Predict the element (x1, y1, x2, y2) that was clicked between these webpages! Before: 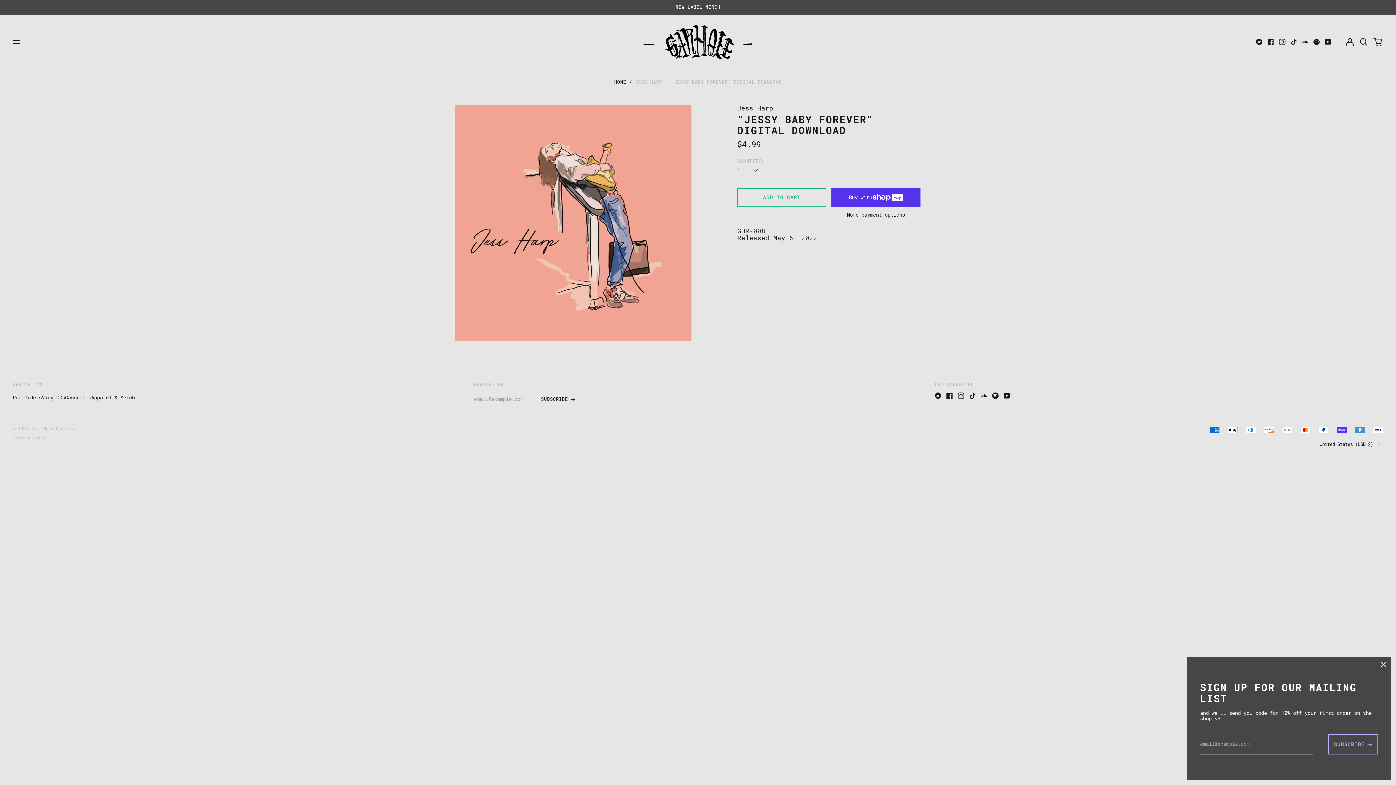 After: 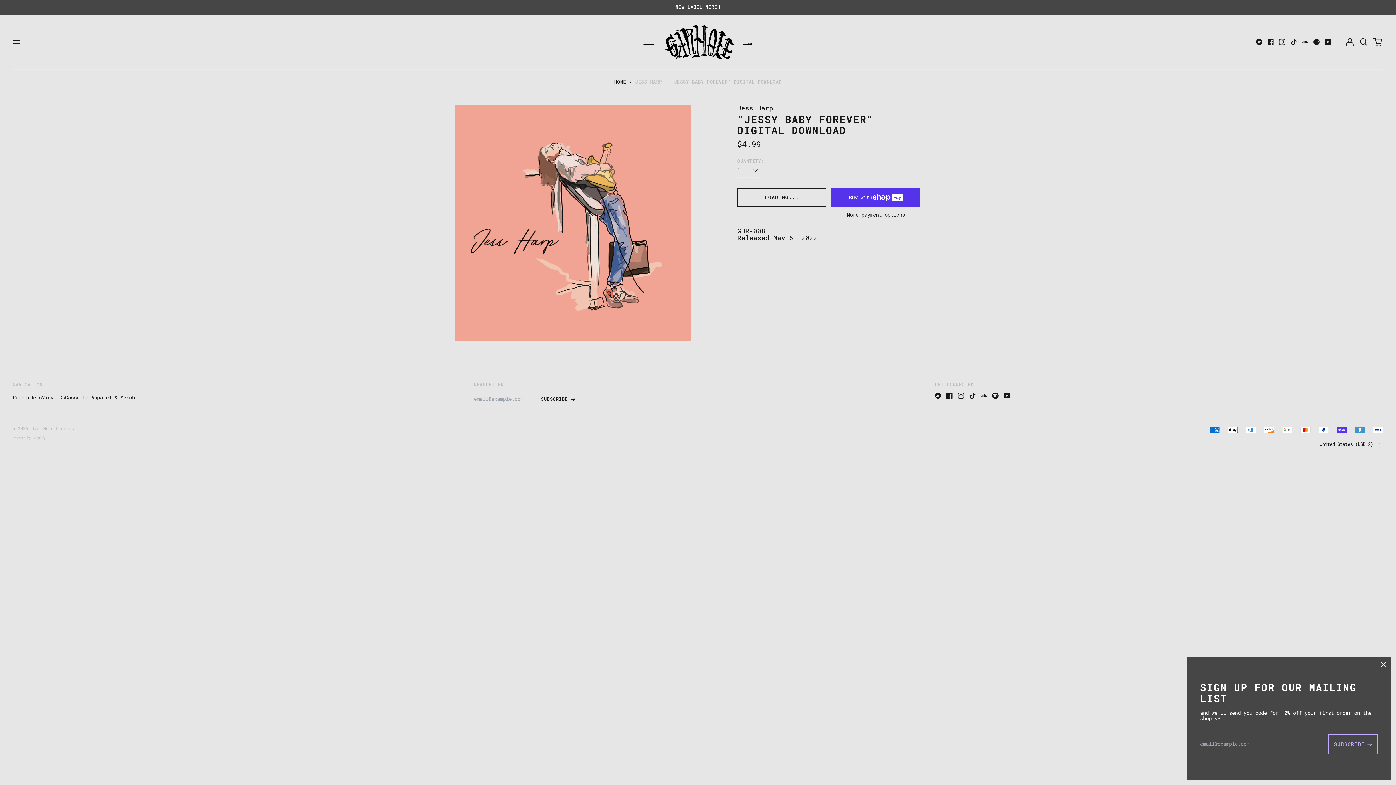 Action: bbox: (737, 187, 826, 207) label: ADD TO CART